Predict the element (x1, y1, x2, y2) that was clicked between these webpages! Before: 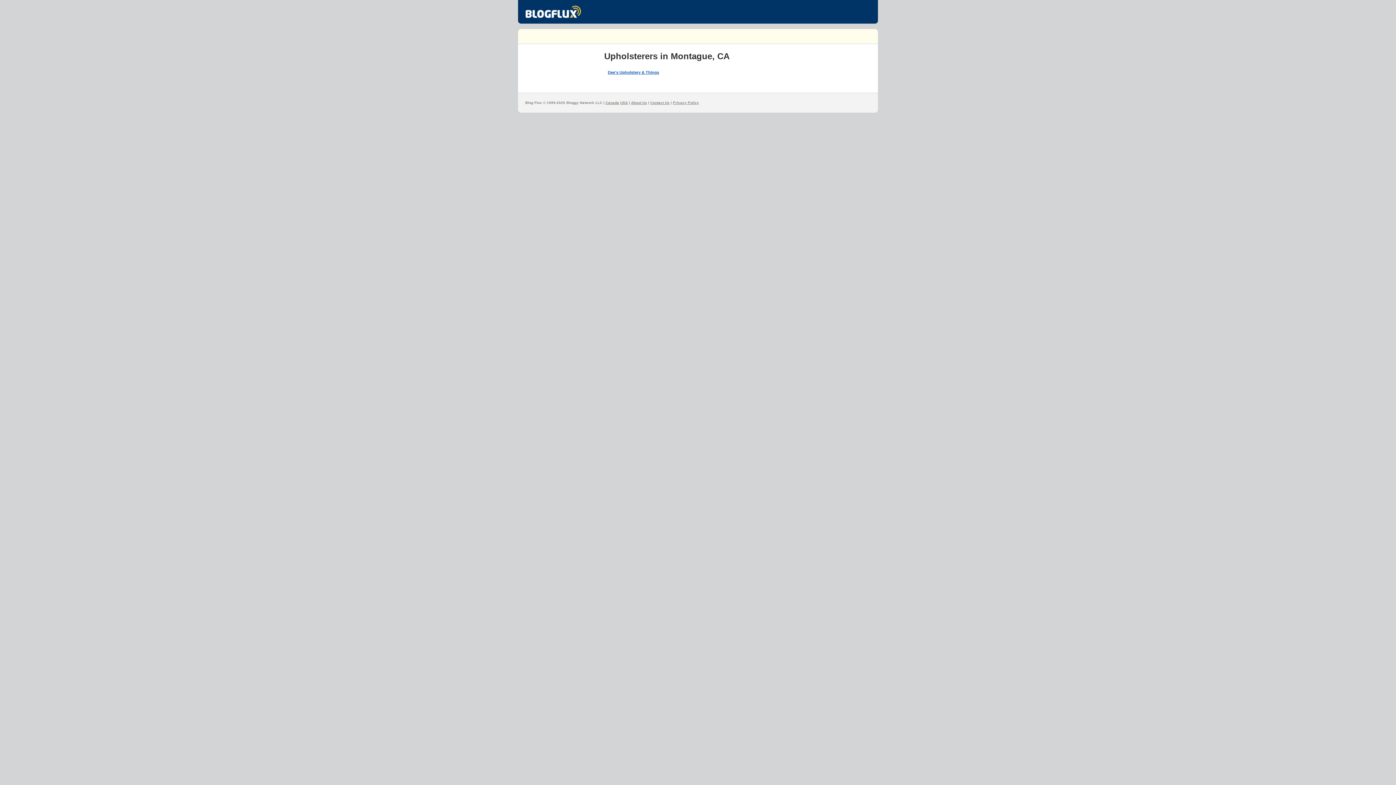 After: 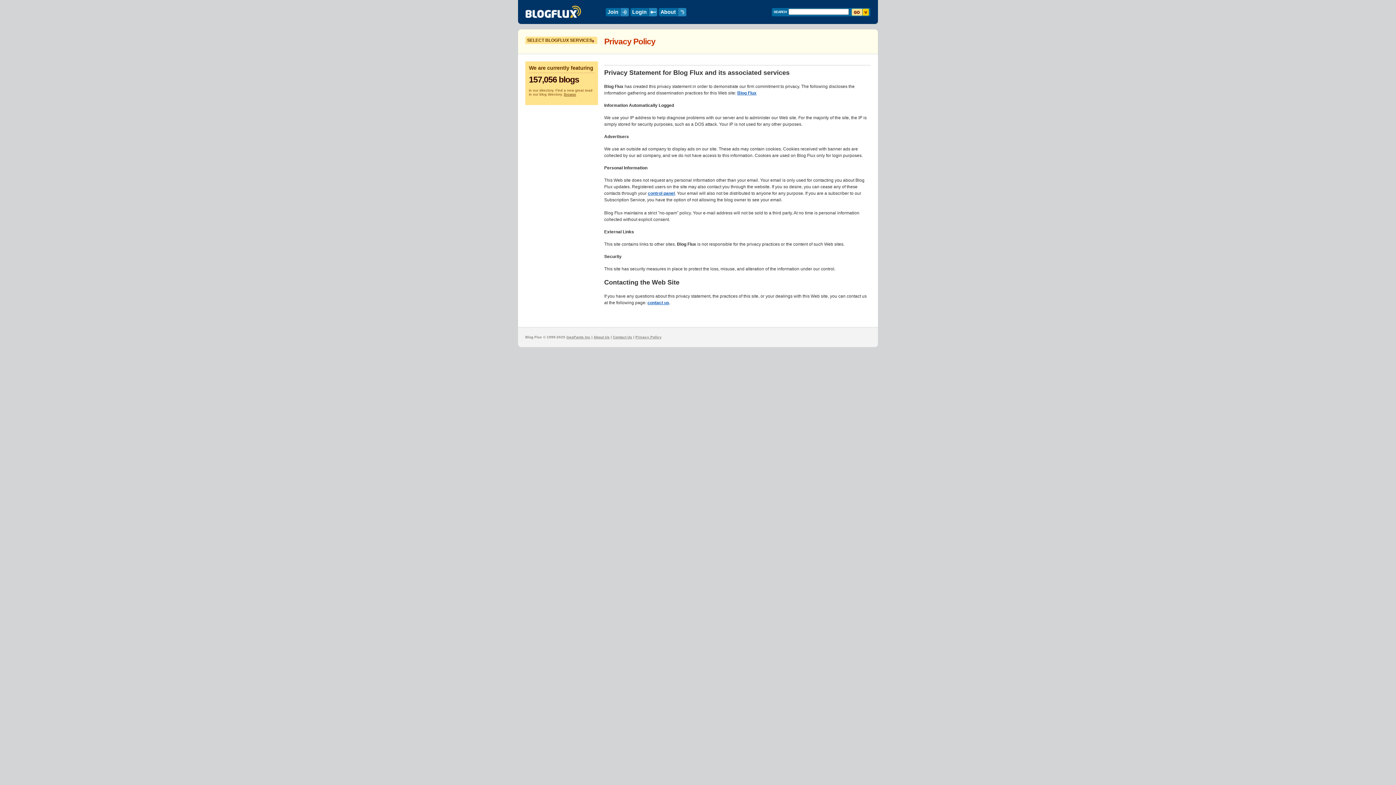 Action: bbox: (673, 100, 699, 104) label: Privacy Policy